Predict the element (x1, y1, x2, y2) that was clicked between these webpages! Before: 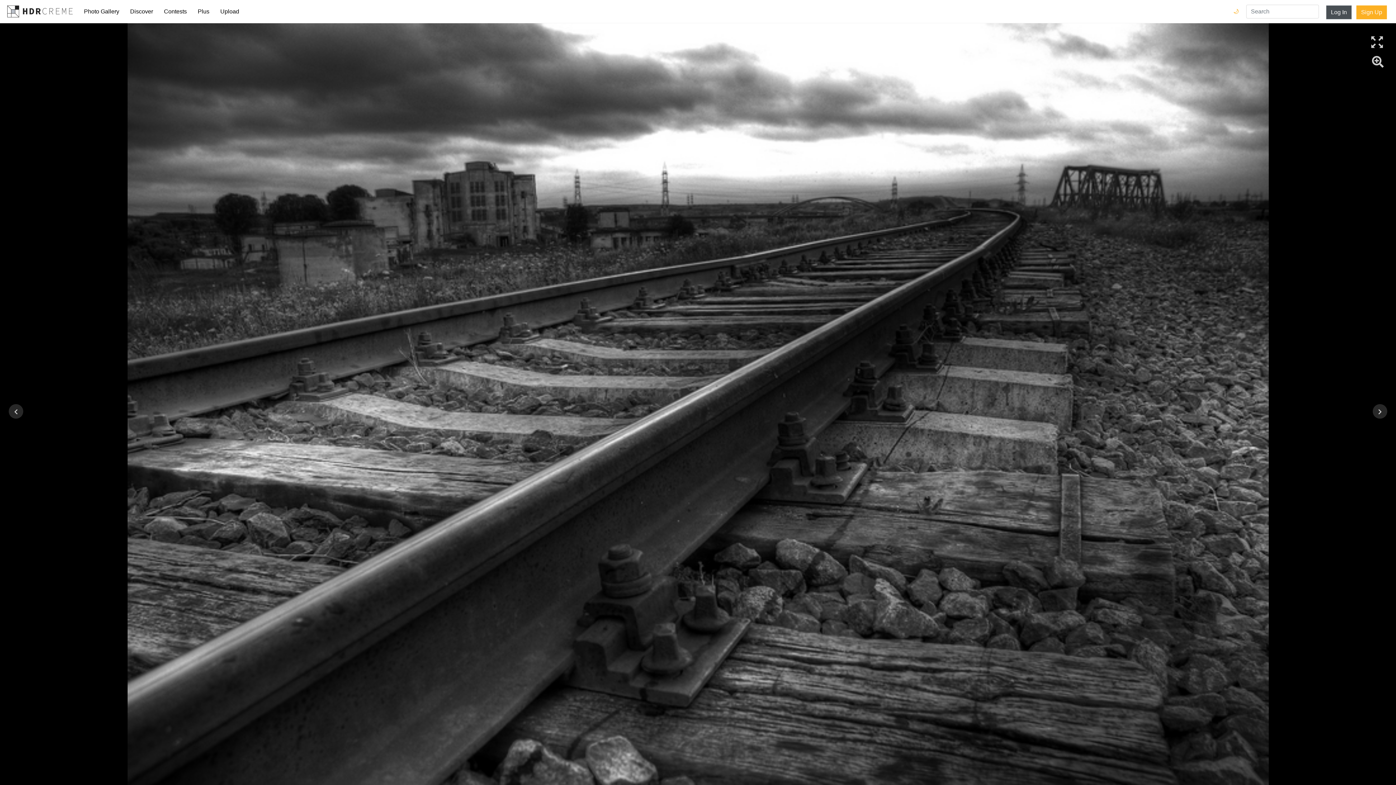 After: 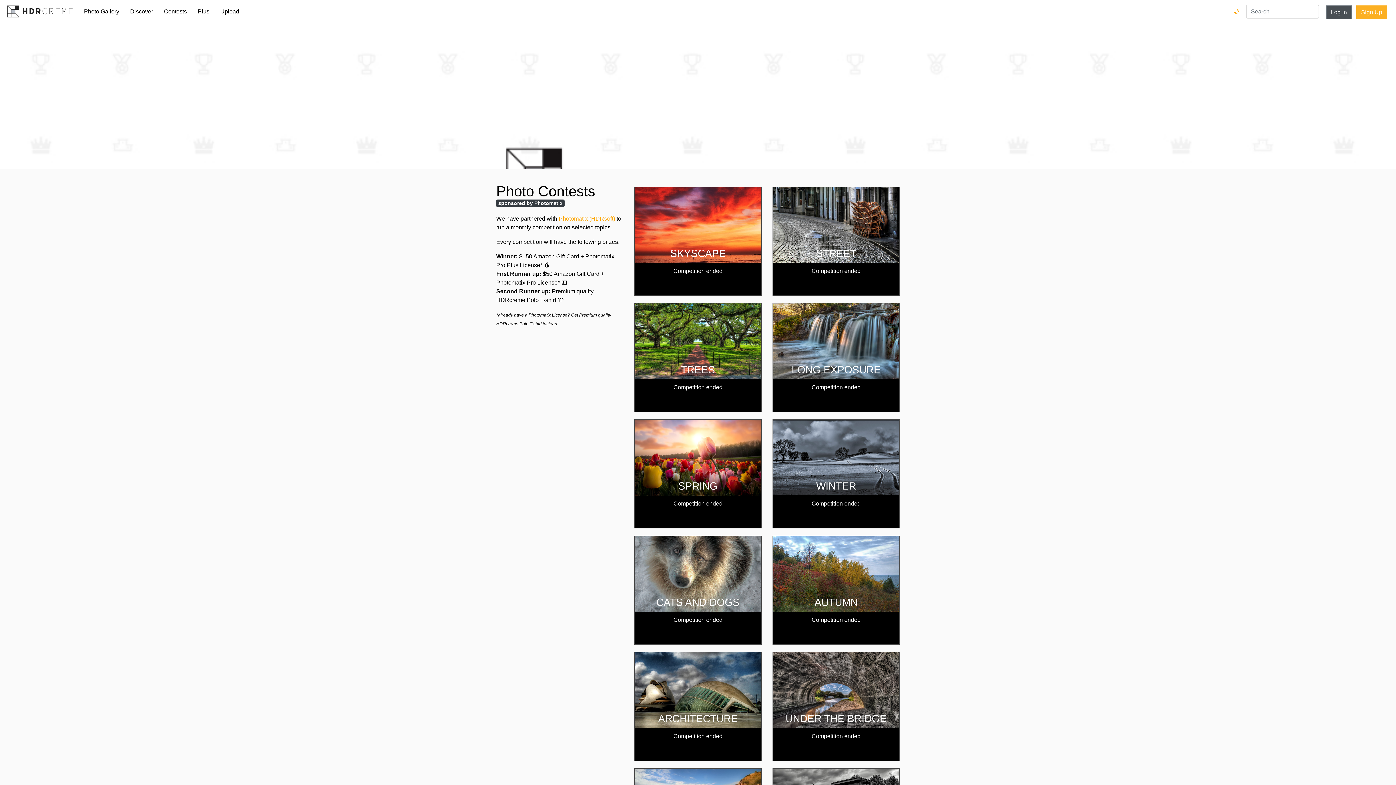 Action: bbox: (158, 7, 192, 15) label: Contests